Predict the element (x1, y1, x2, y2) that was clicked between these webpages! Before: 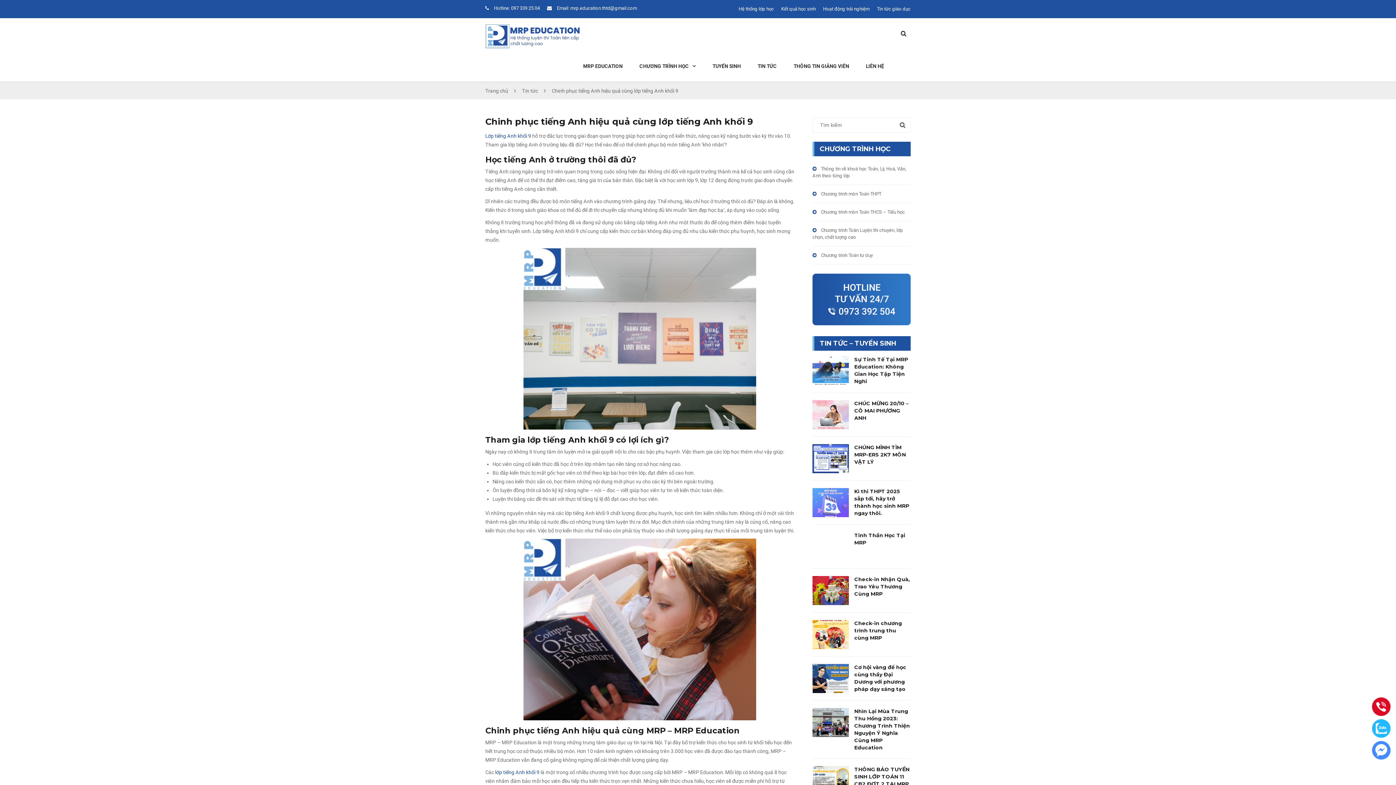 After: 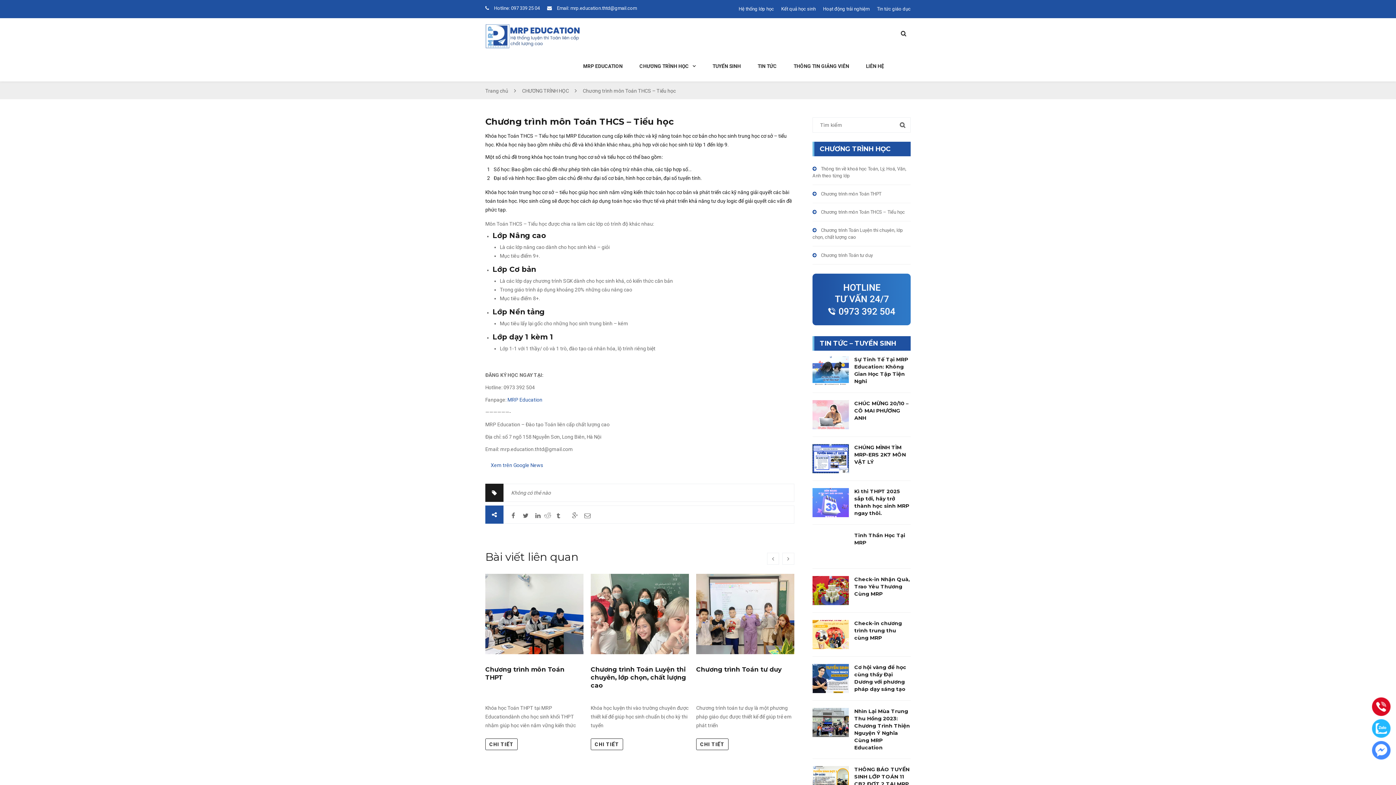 Action: label: Lớp tiếng Anh khối 9 bbox: (485, 133, 531, 138)